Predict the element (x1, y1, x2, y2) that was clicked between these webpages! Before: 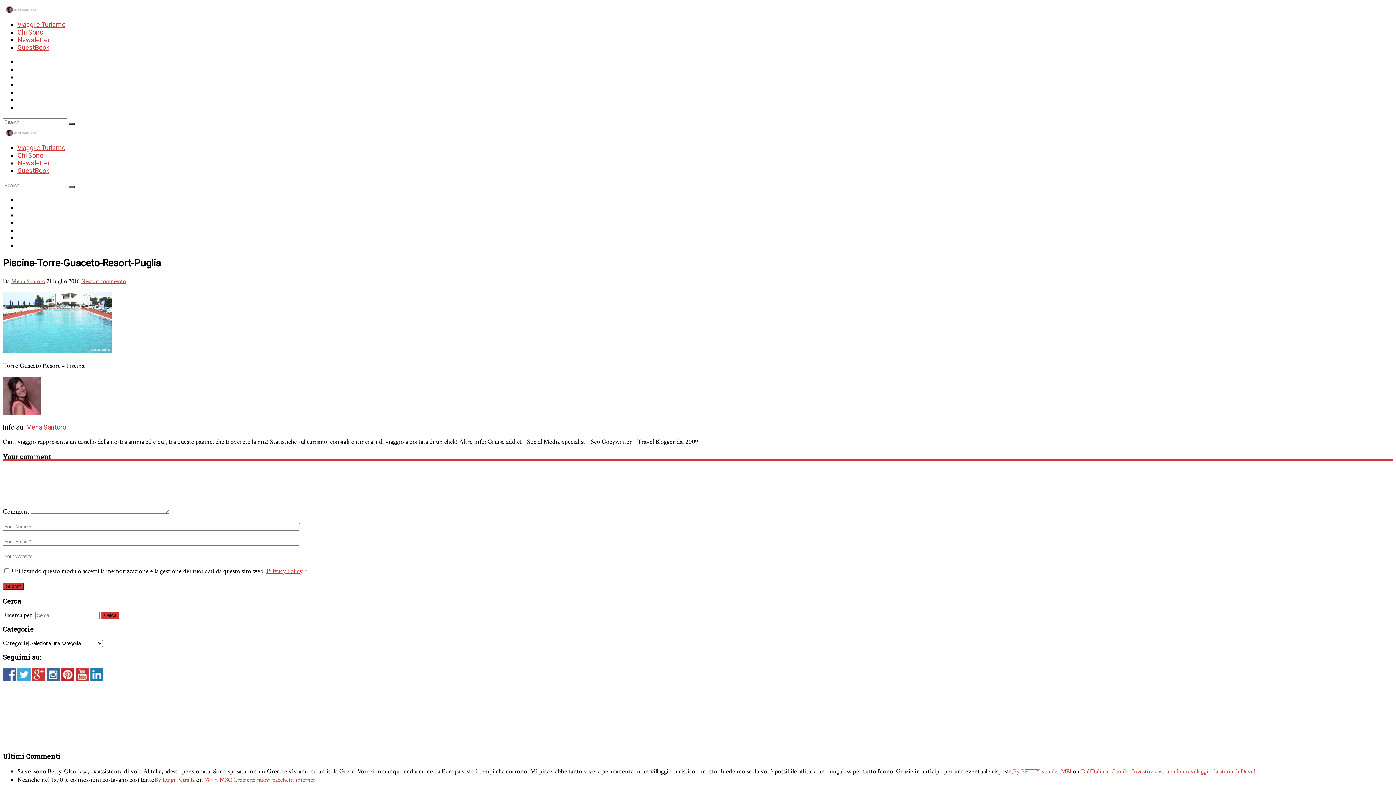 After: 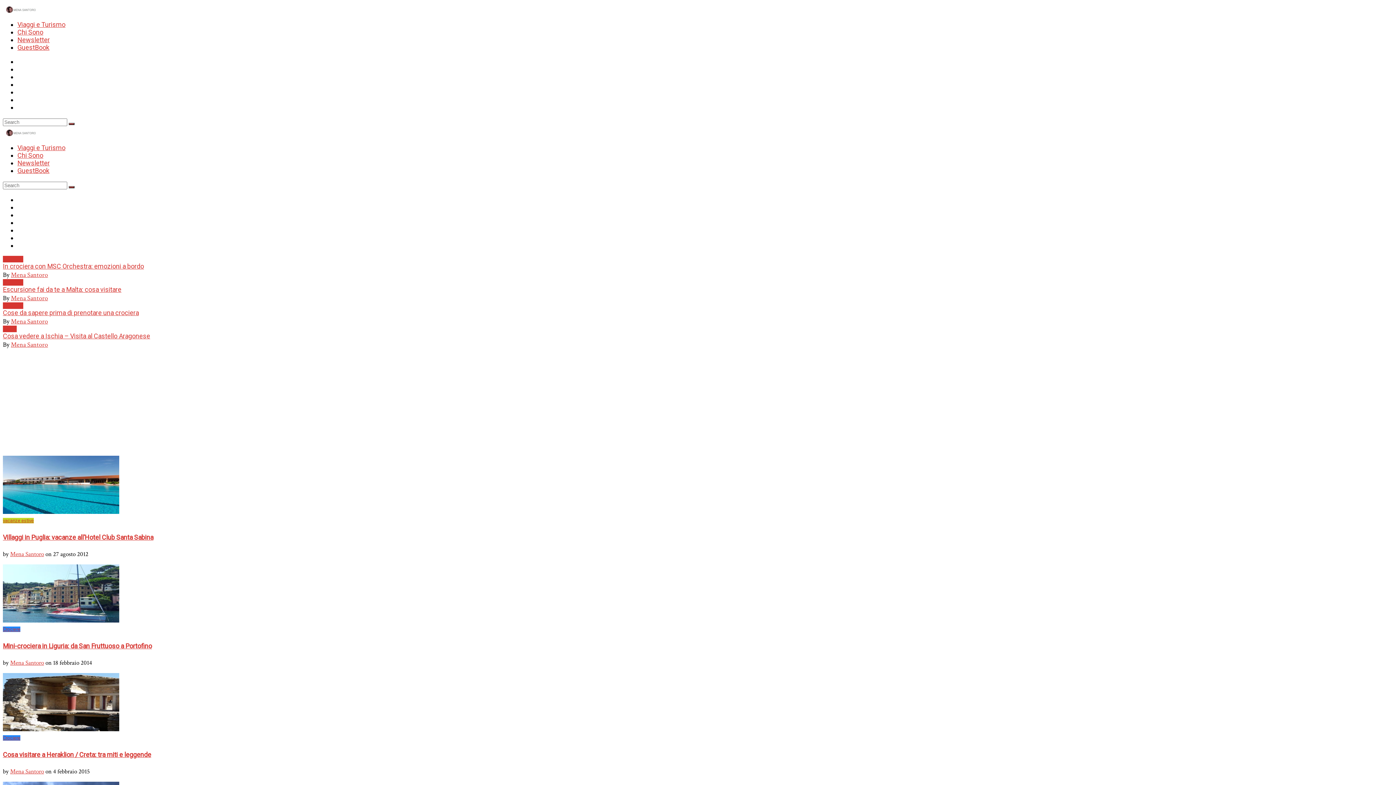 Action: bbox: (17, 144, 65, 151) label: Viaggi e Turismo